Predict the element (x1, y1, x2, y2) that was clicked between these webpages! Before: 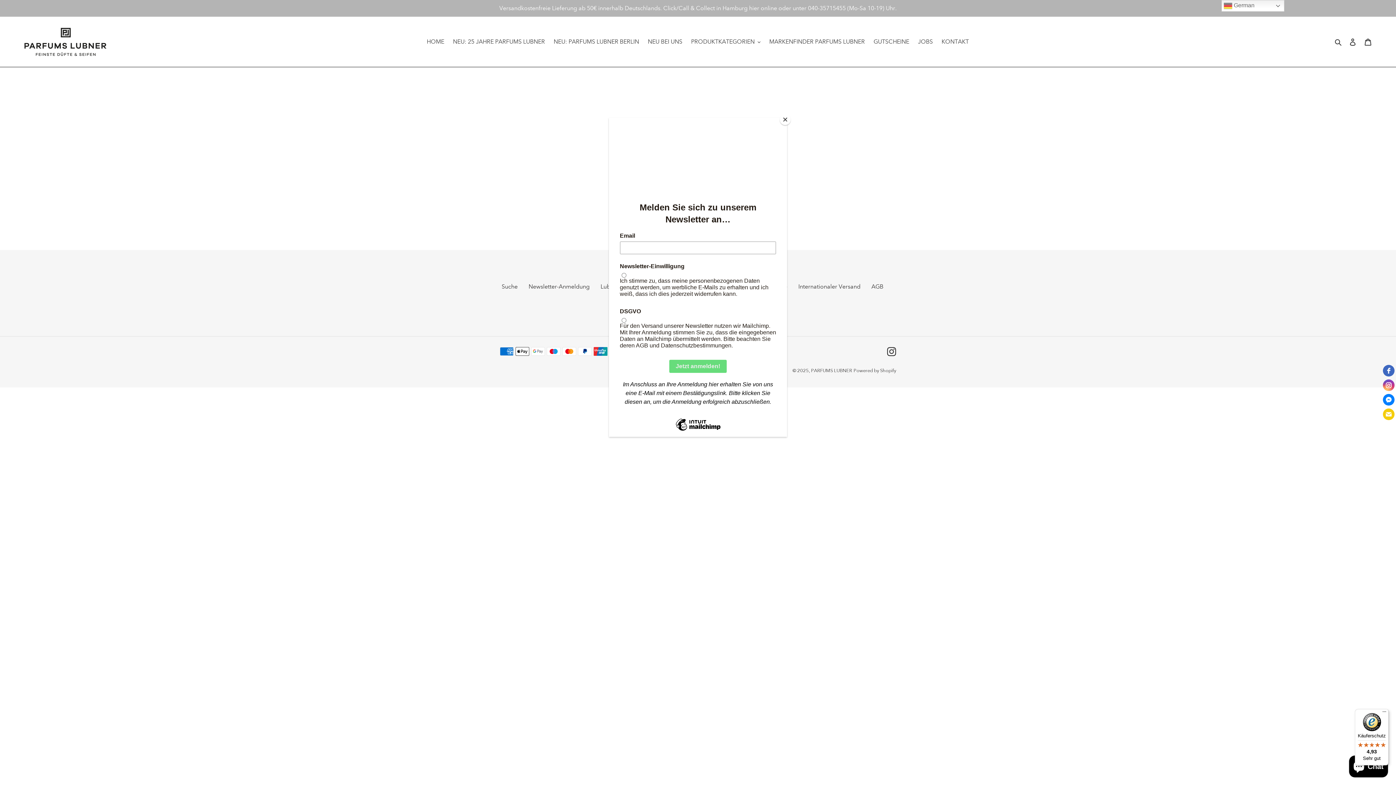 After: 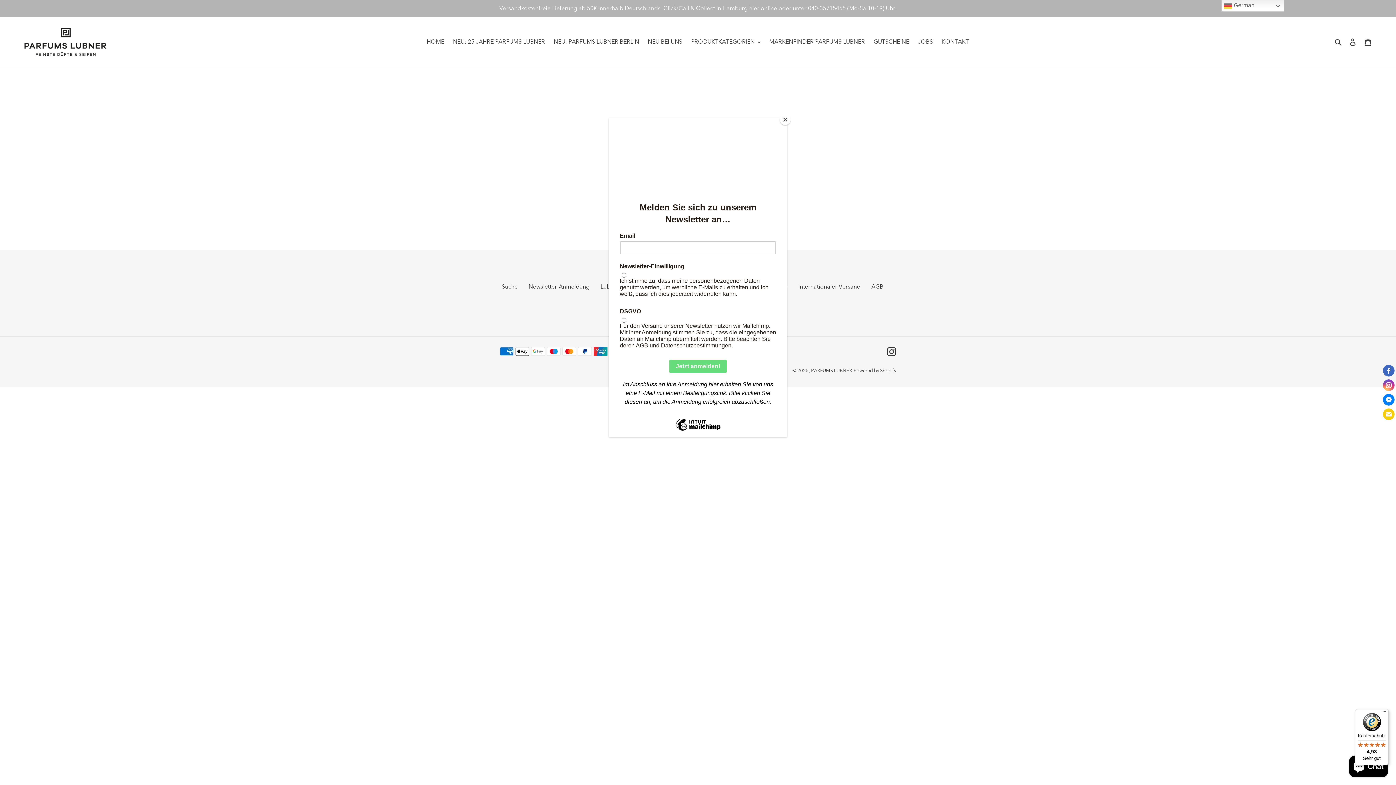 Action: bbox: (1383, 394, 1394, 405)